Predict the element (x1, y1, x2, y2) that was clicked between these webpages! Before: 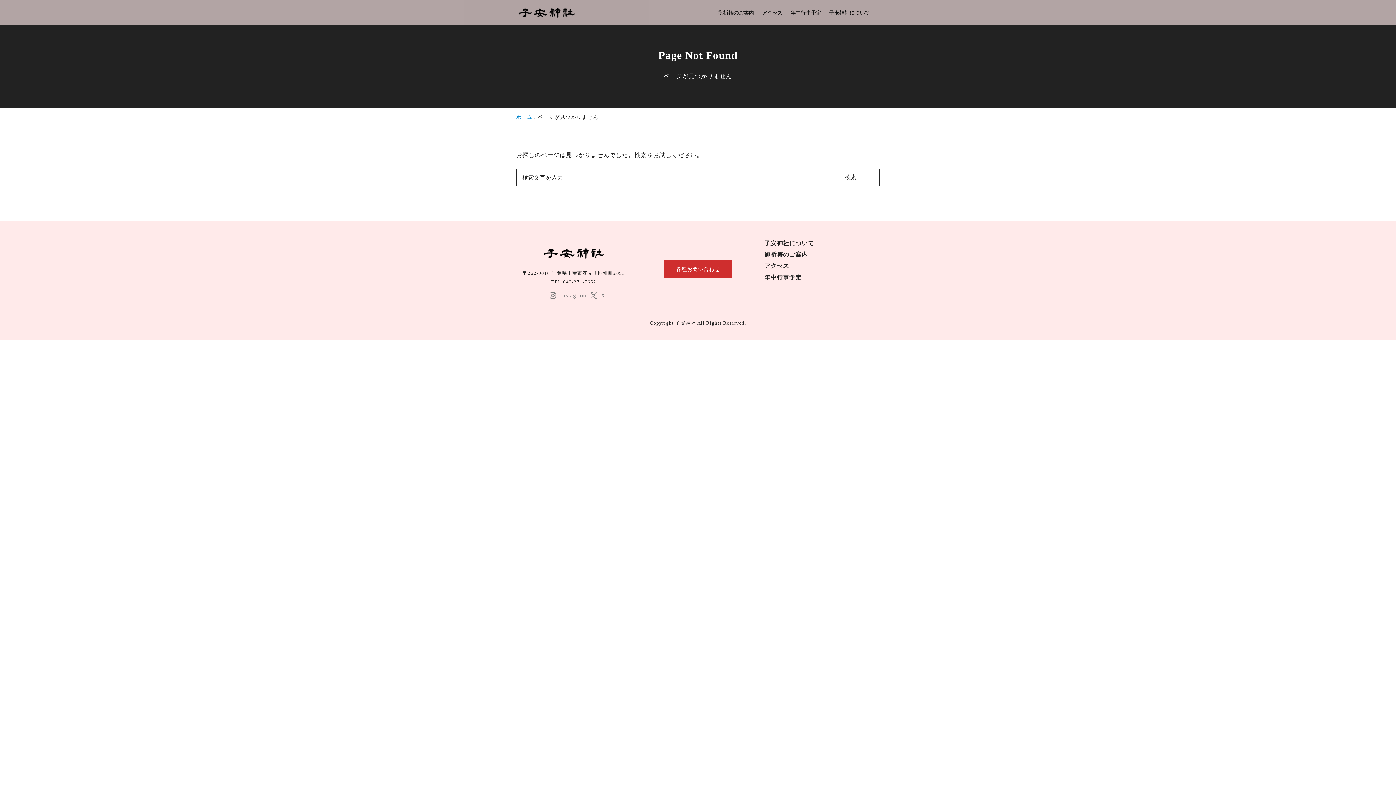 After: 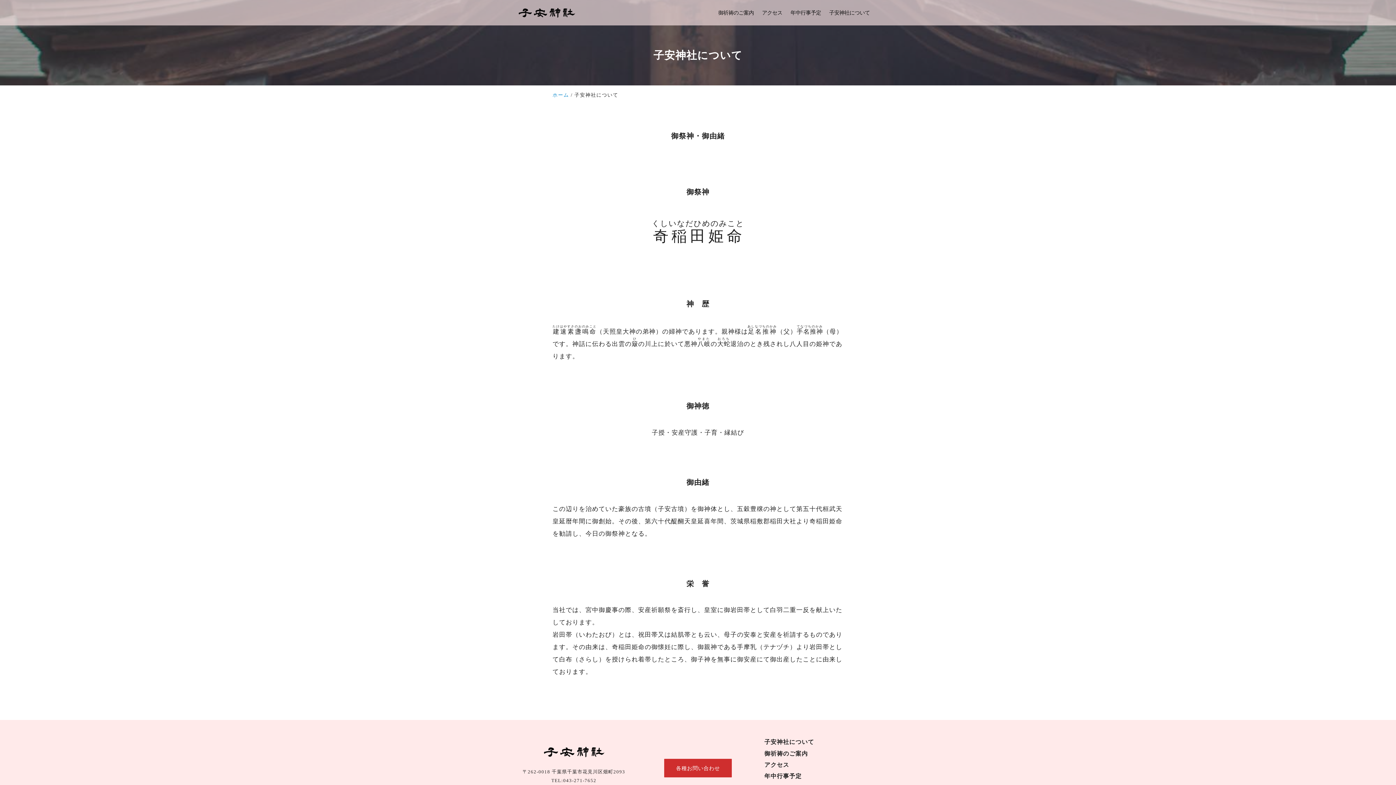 Action: label: 子安神社について bbox: (825, 0, 874, 25)